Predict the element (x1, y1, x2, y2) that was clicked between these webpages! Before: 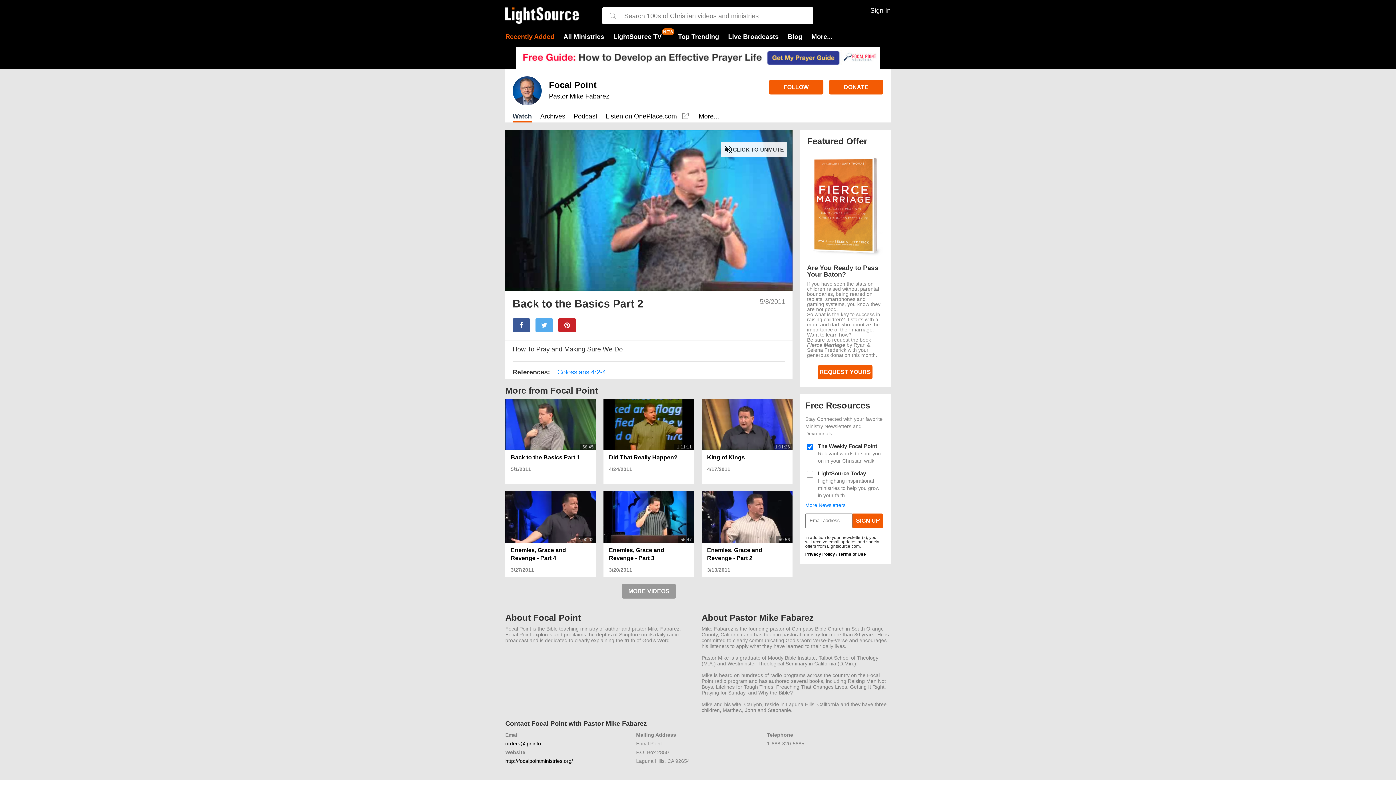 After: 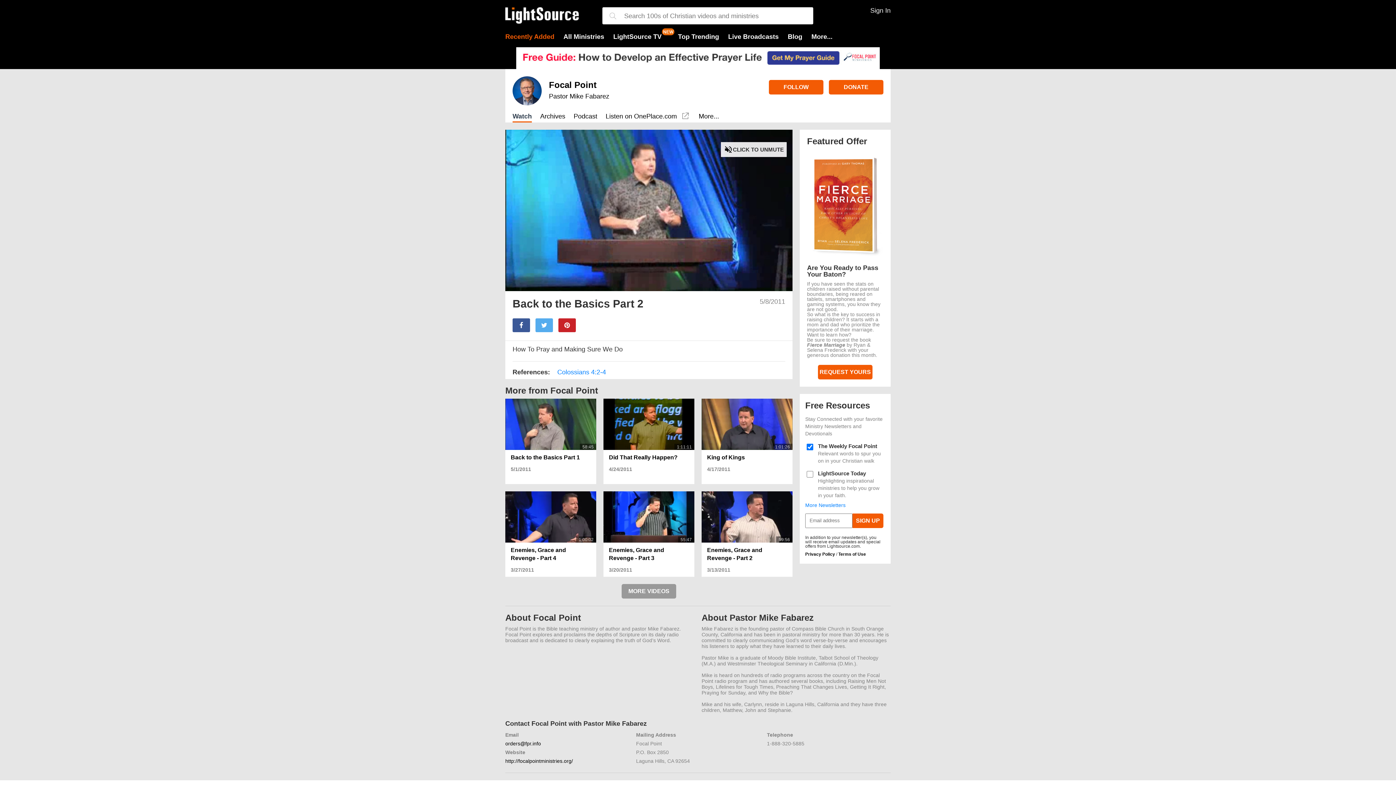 Action: label: SIGN UP bbox: (852, 513, 883, 528)